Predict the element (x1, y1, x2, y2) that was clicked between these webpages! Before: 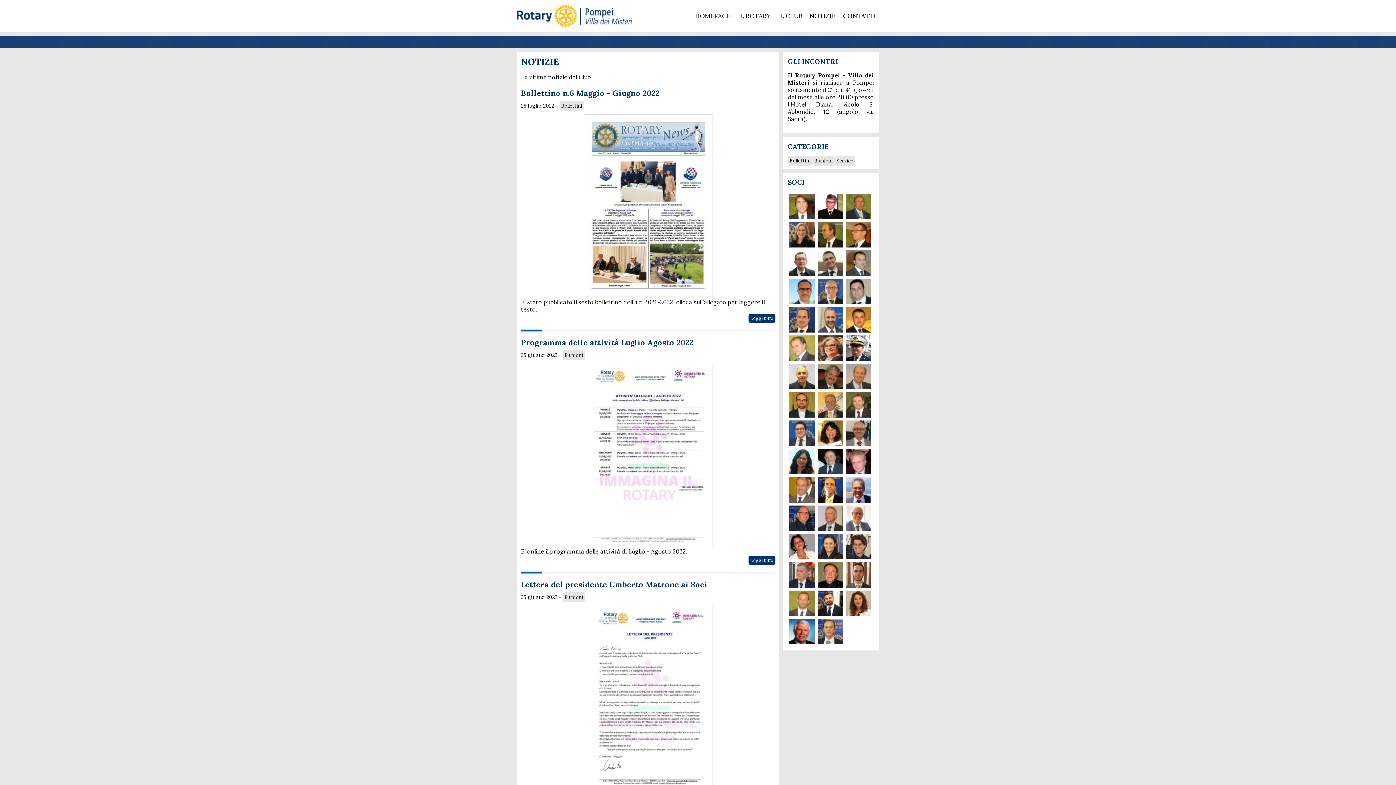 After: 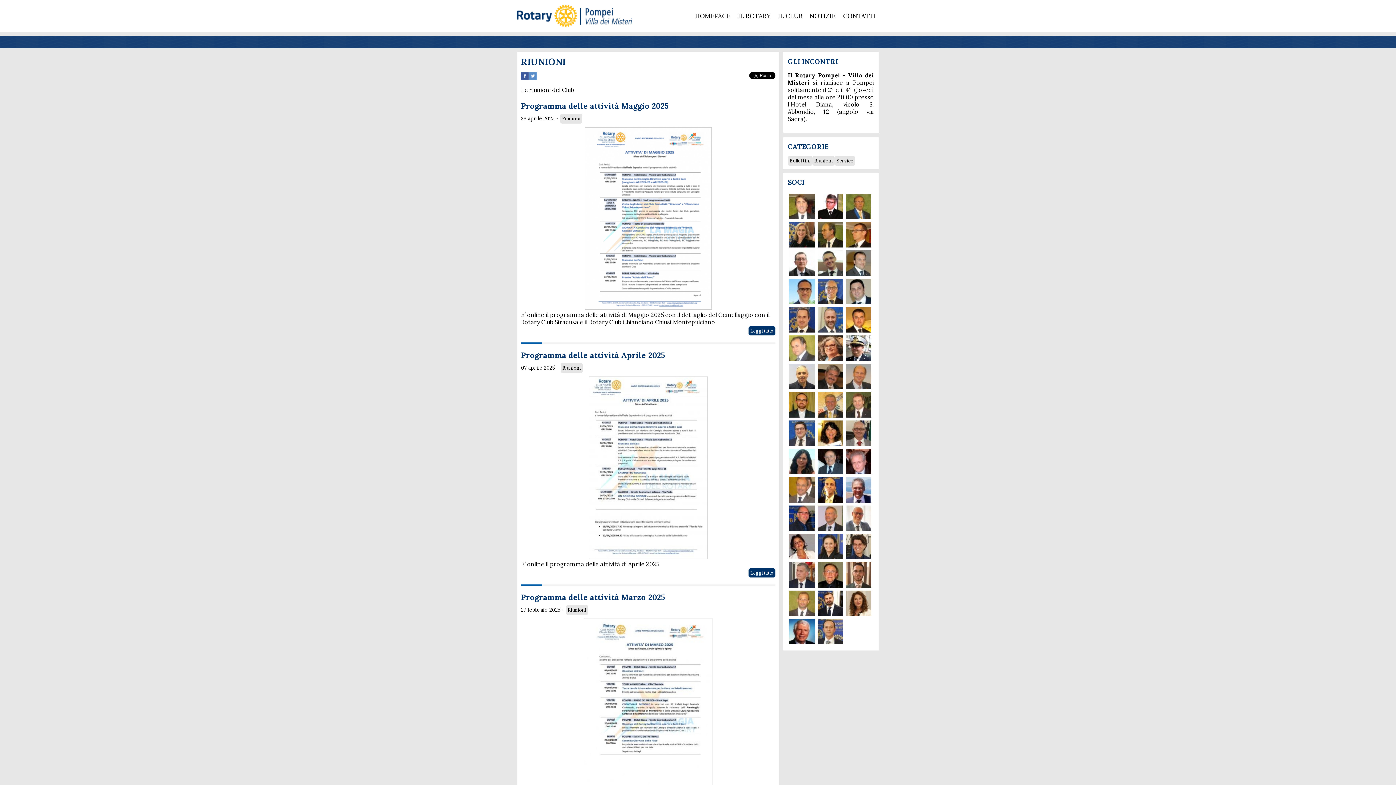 Action: label: Riunioni bbox: (562, 592, 585, 602)